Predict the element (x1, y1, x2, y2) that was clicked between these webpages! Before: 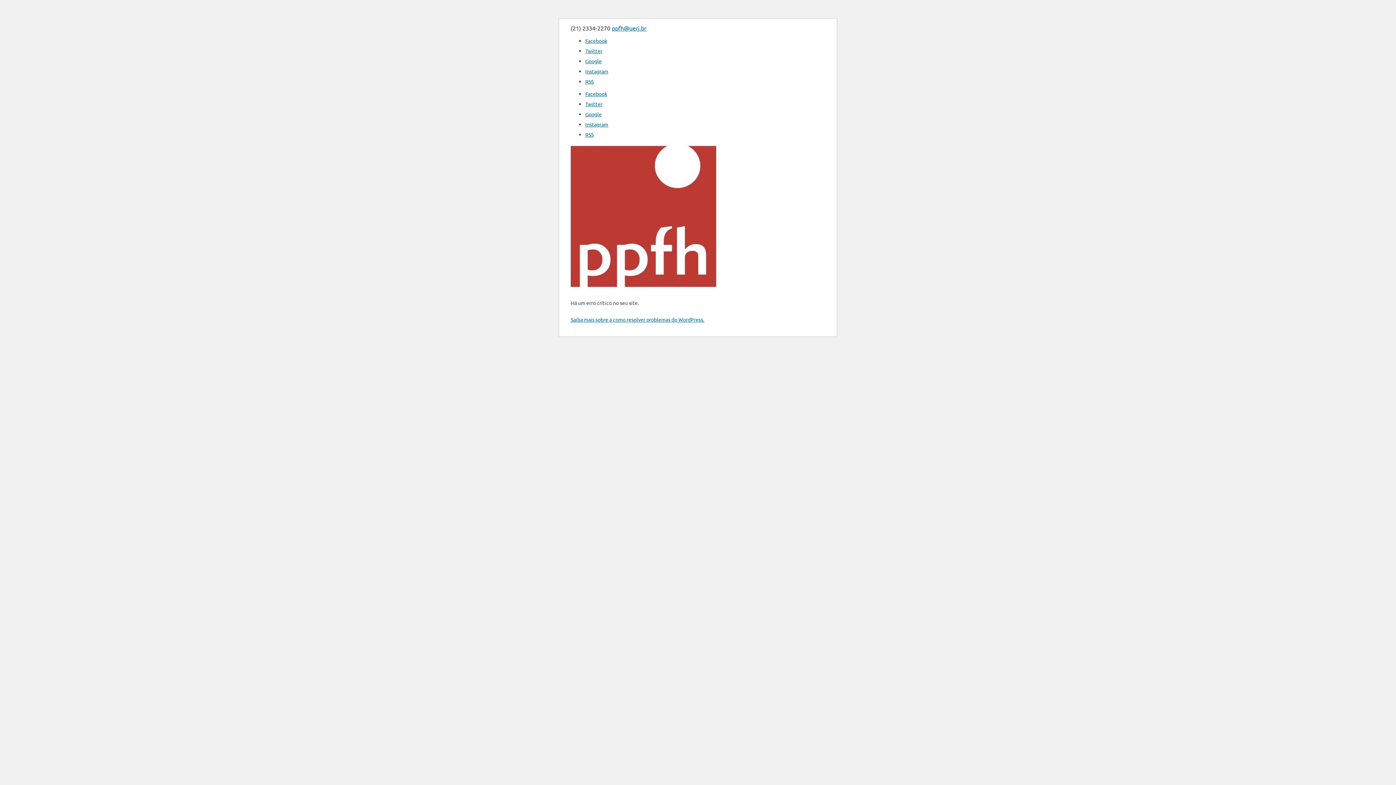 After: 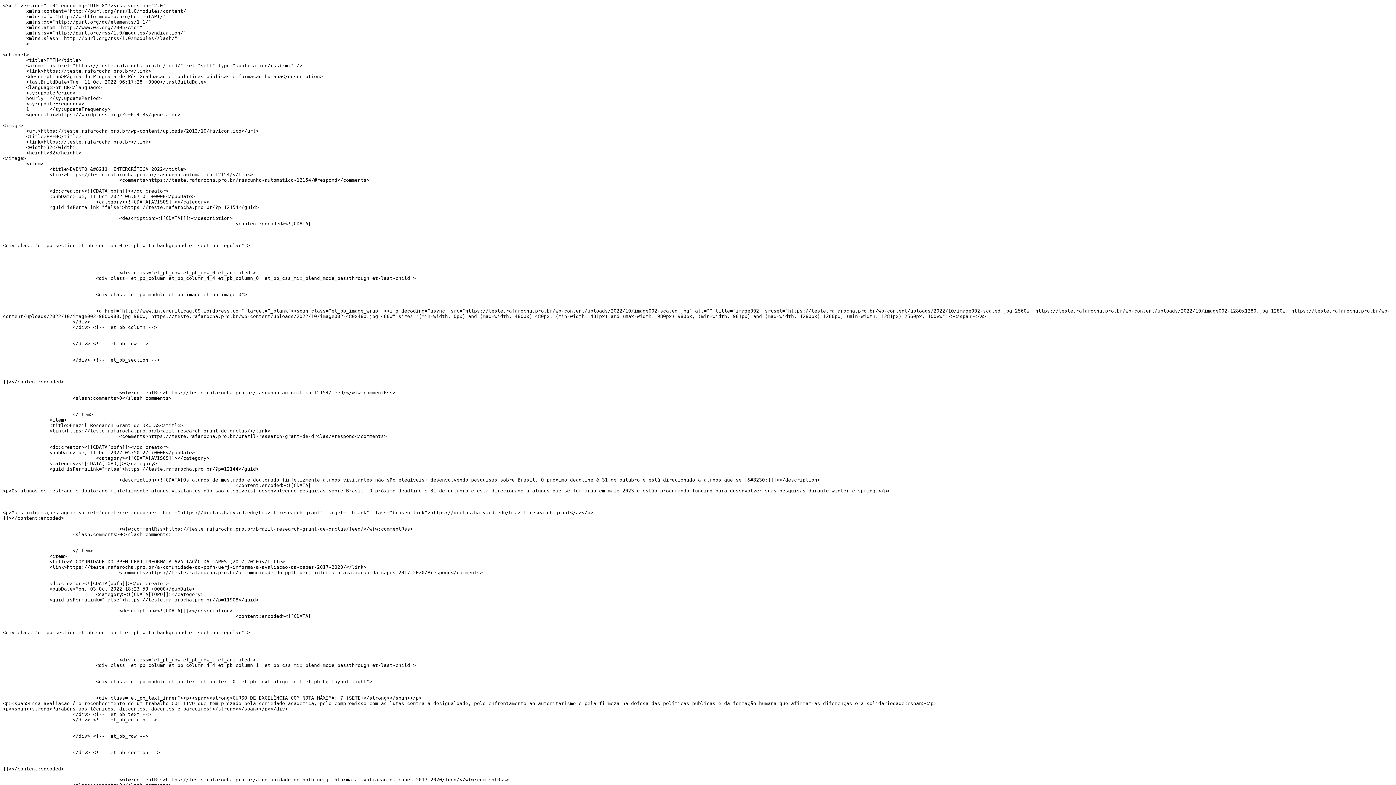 Action: bbox: (585, 78, 593, 84) label: RSS